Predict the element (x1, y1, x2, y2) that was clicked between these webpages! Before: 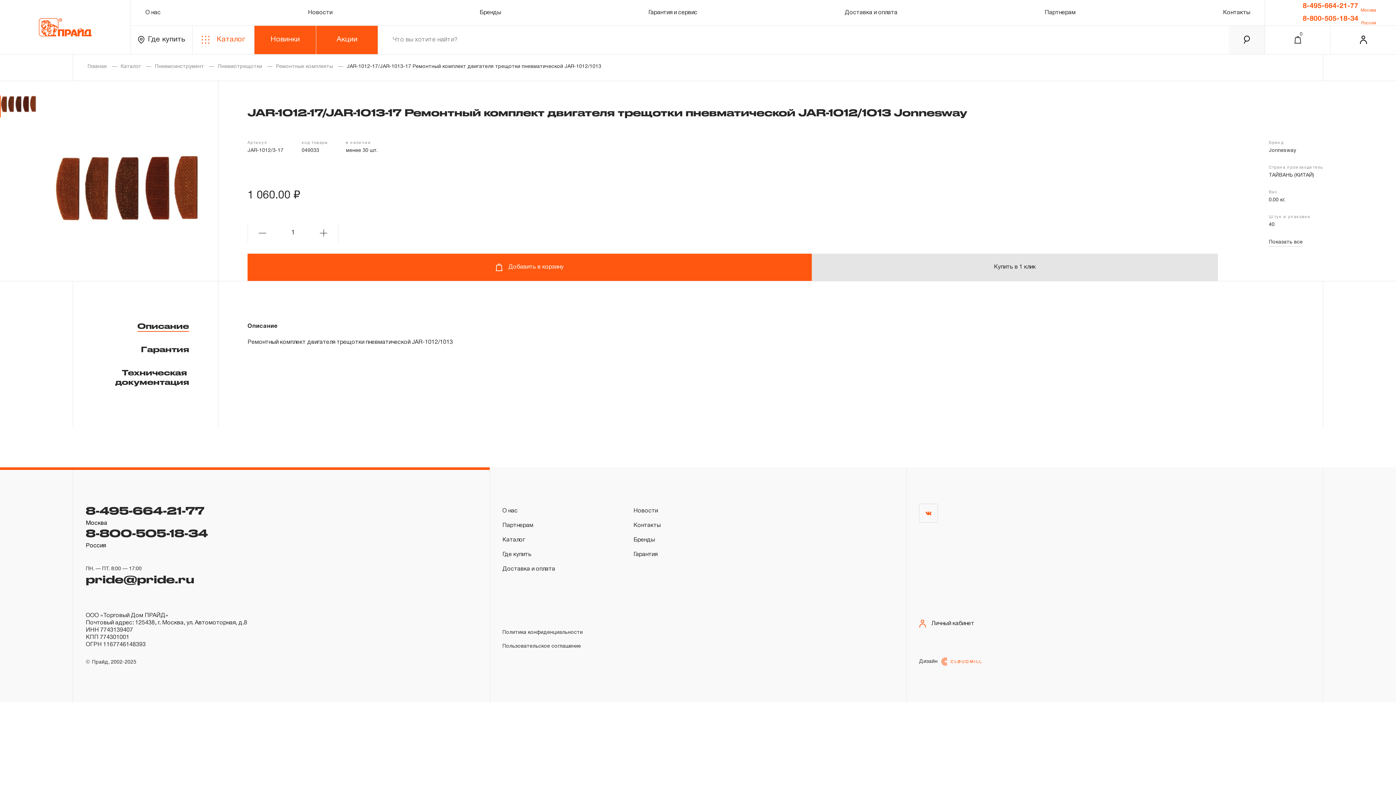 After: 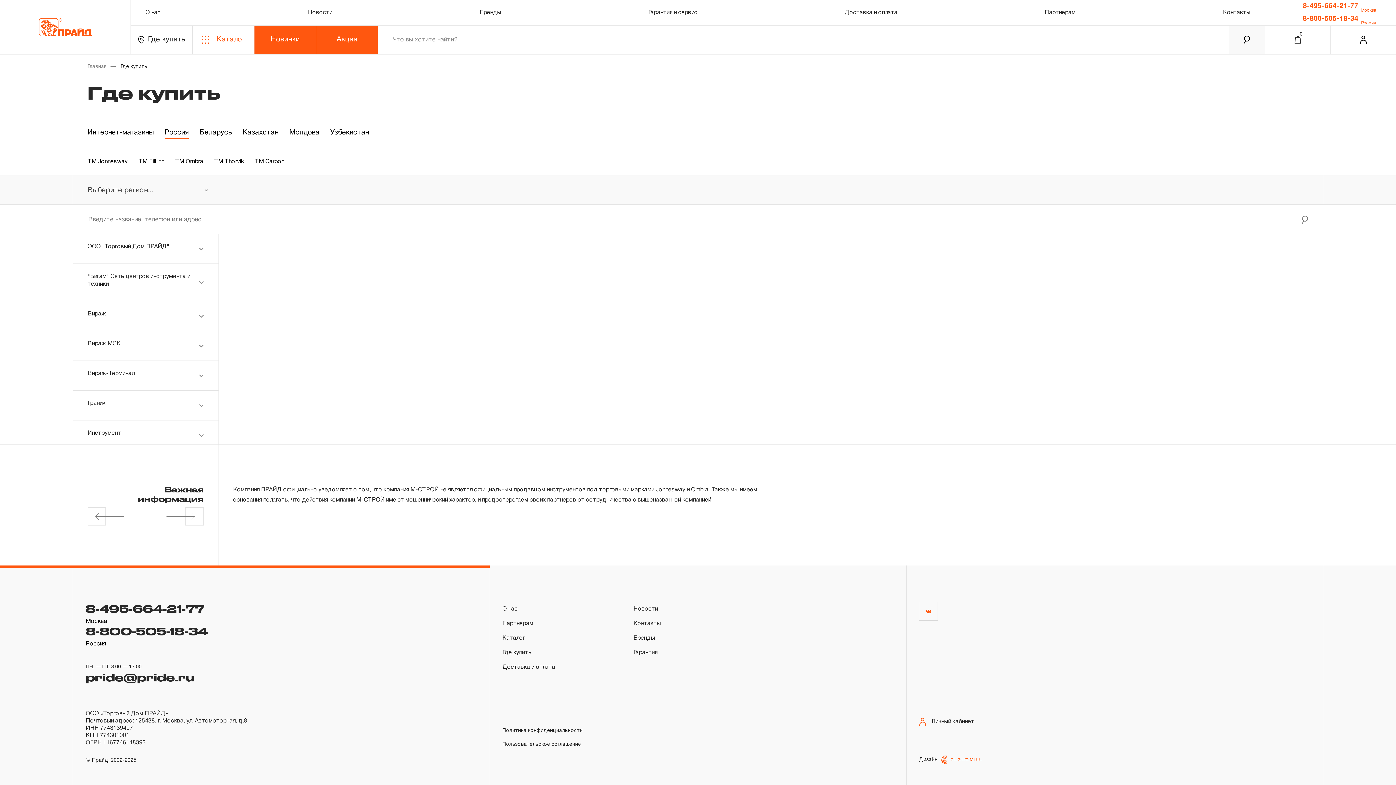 Action: bbox: (130, 25, 192, 54) label: Где купить